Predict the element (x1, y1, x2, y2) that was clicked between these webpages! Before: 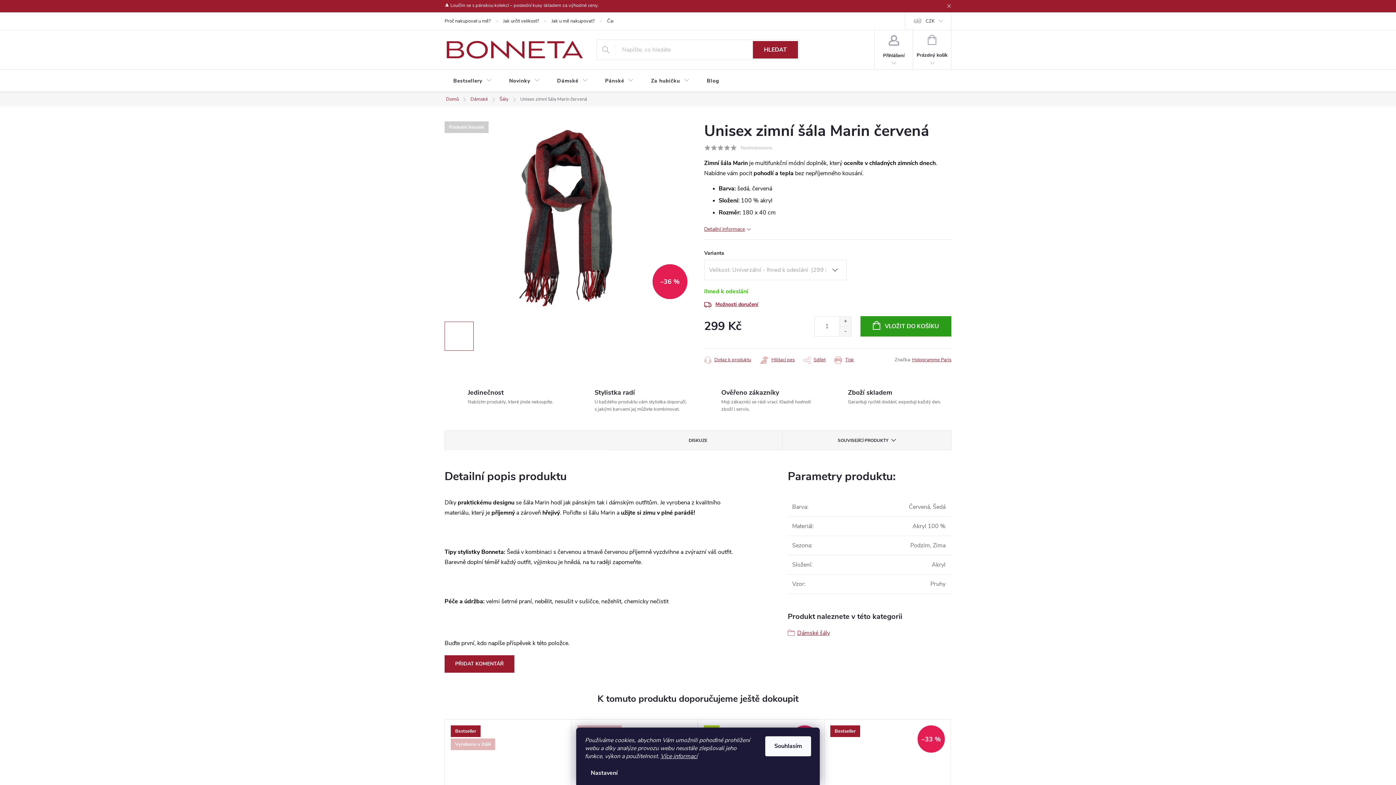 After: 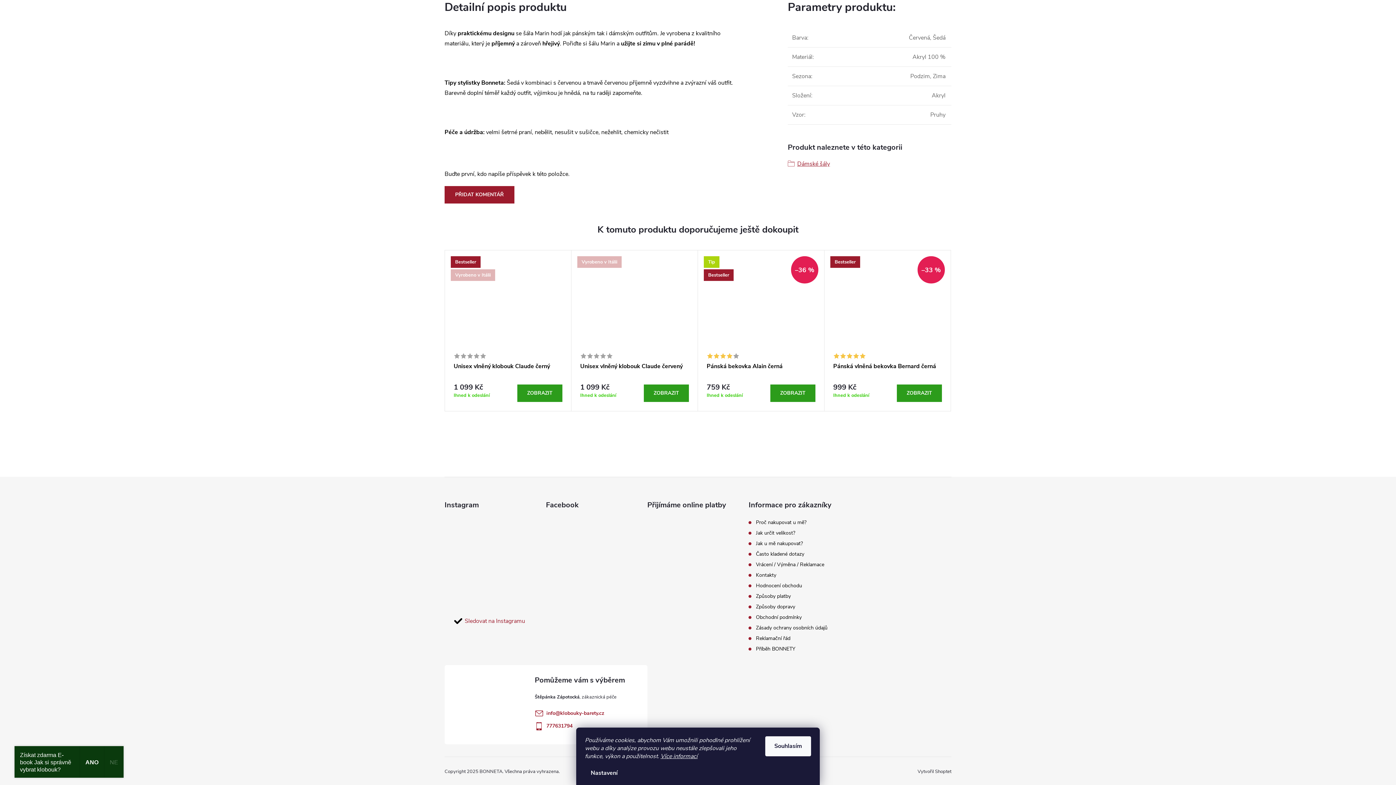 Action: label: Detailní informace bbox: (704, 225, 751, 232)